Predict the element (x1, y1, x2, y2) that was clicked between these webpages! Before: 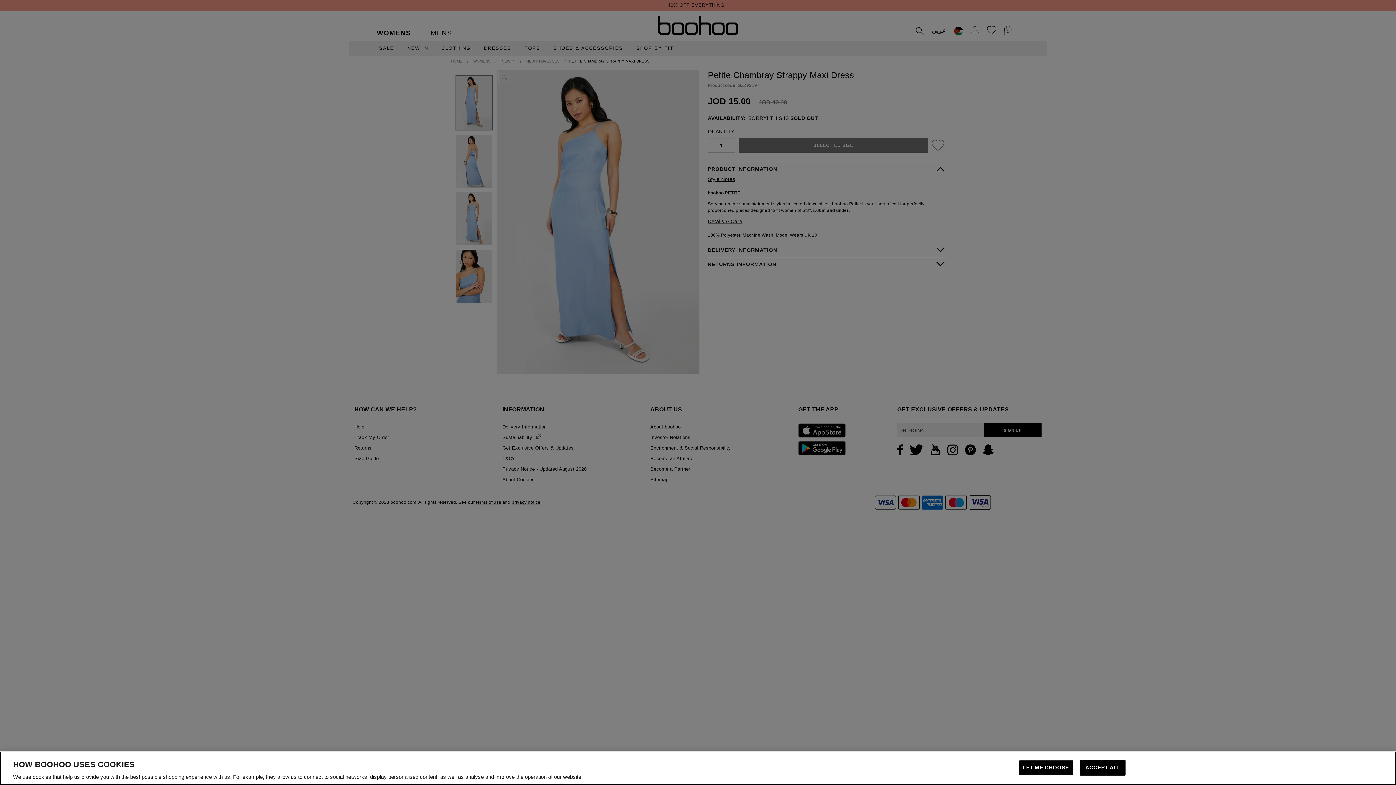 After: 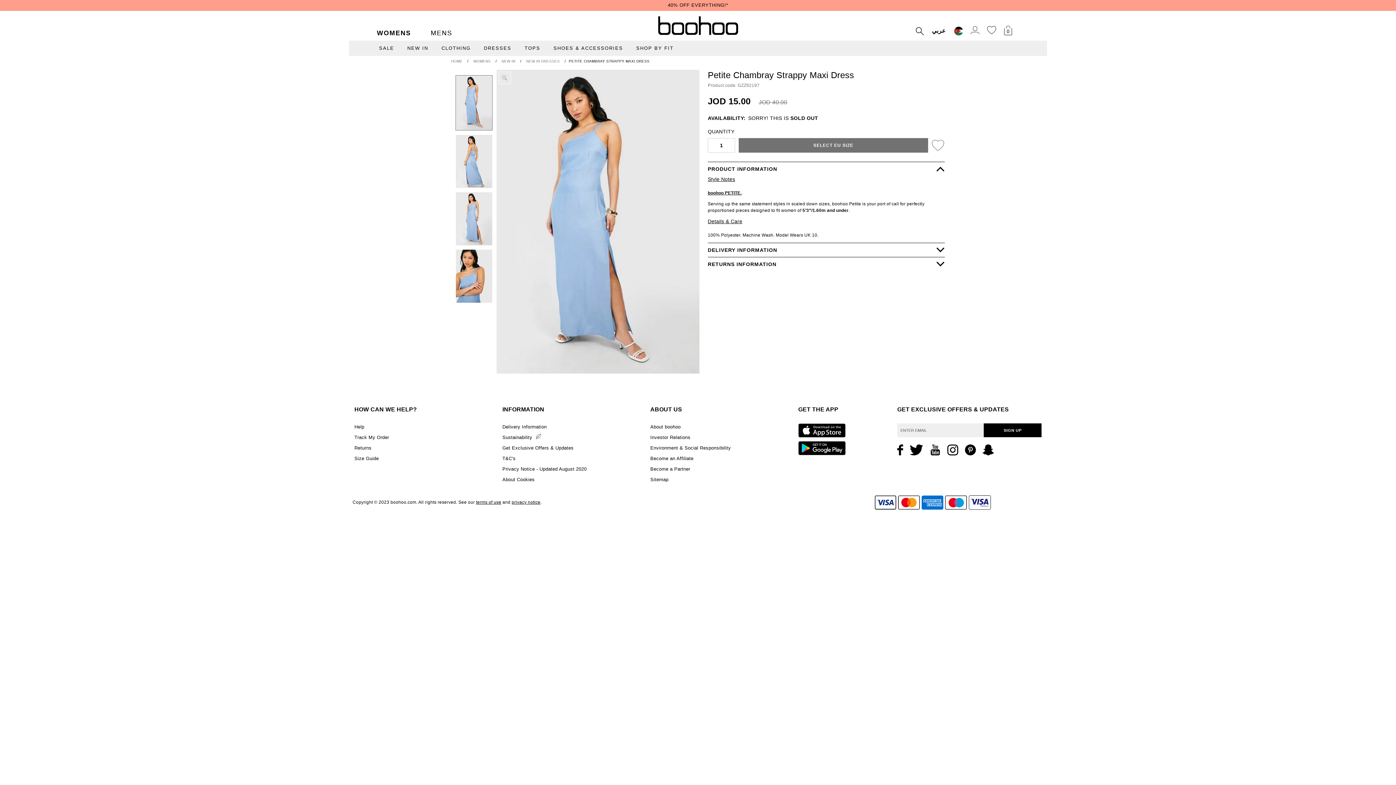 Action: label: ACCEPT ALL bbox: (1080, 760, 1125, 776)